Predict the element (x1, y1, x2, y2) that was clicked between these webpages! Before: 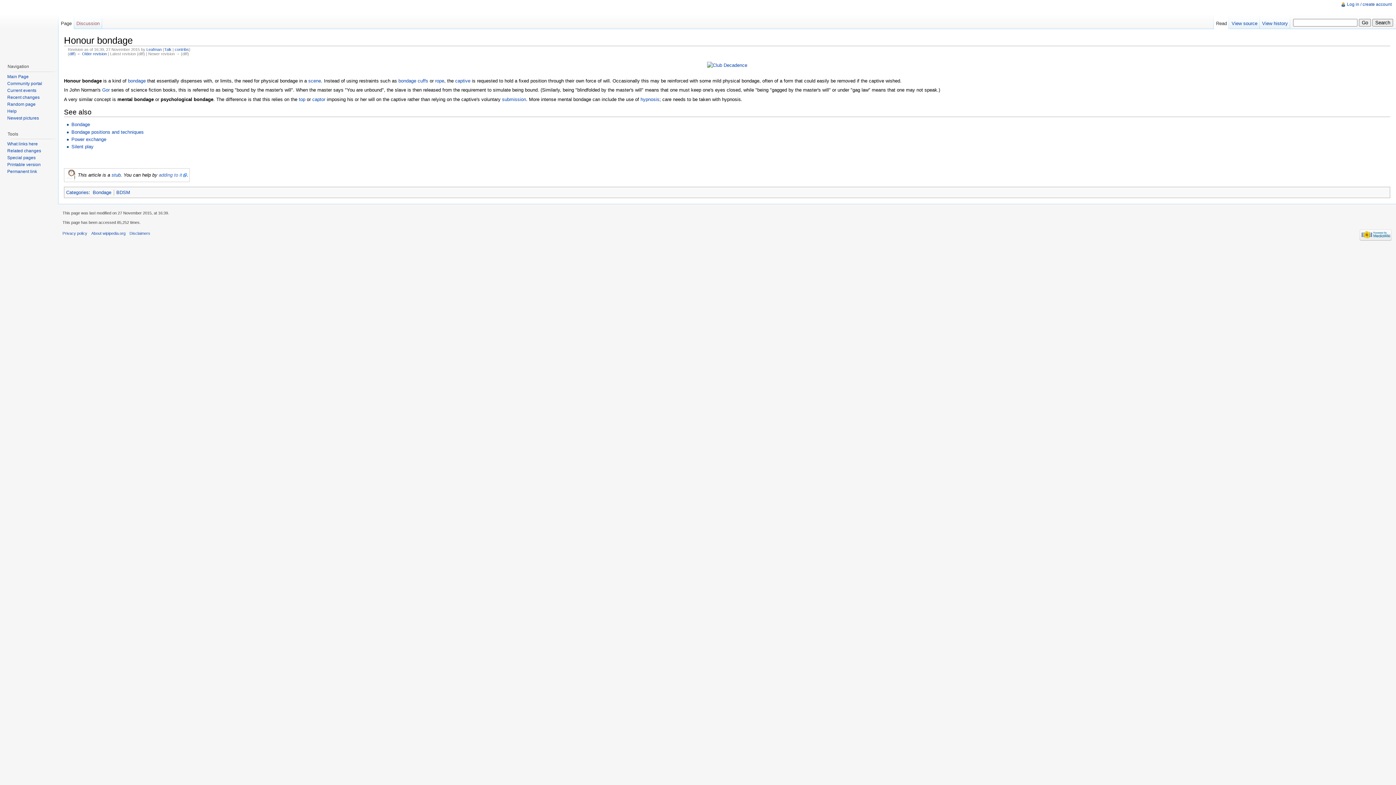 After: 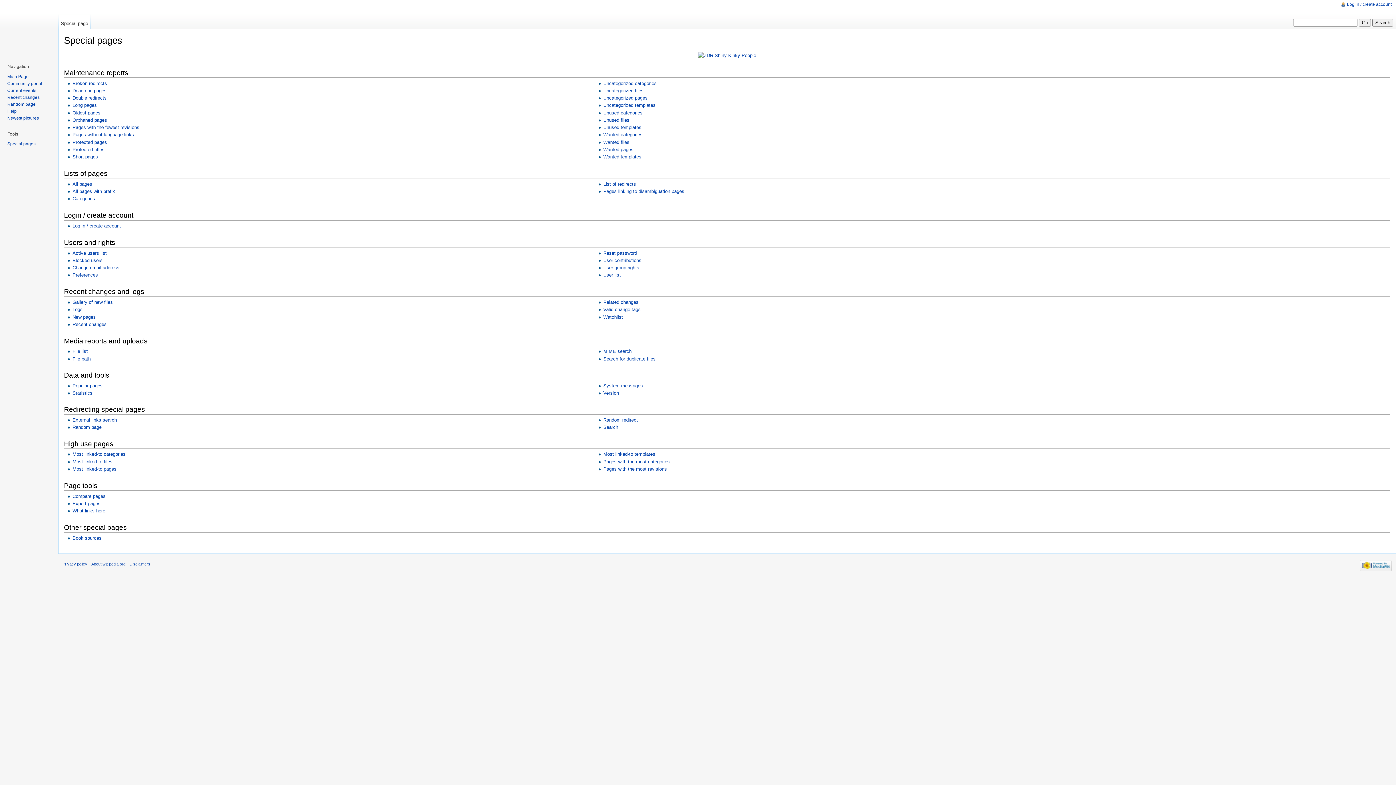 Action: label: Special pages bbox: (7, 155, 35, 160)